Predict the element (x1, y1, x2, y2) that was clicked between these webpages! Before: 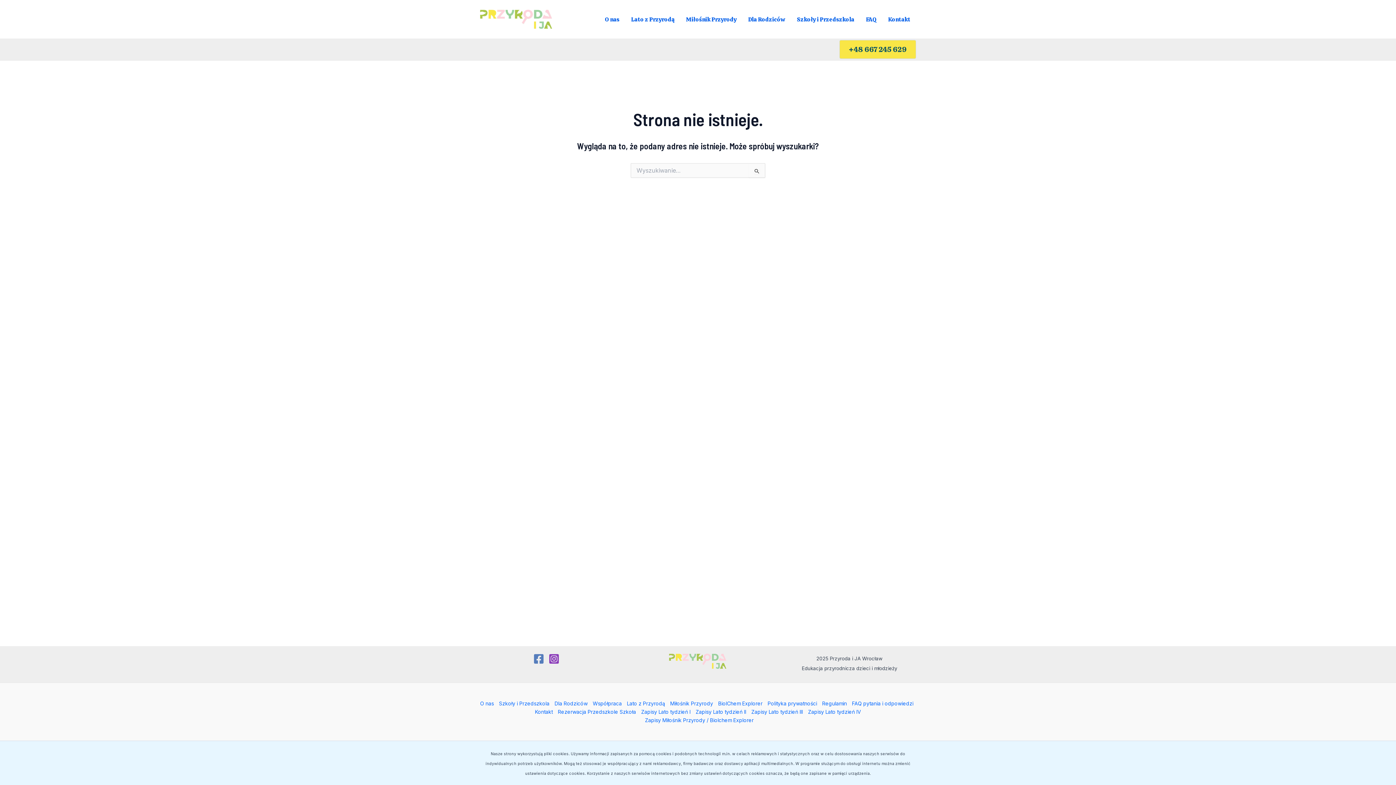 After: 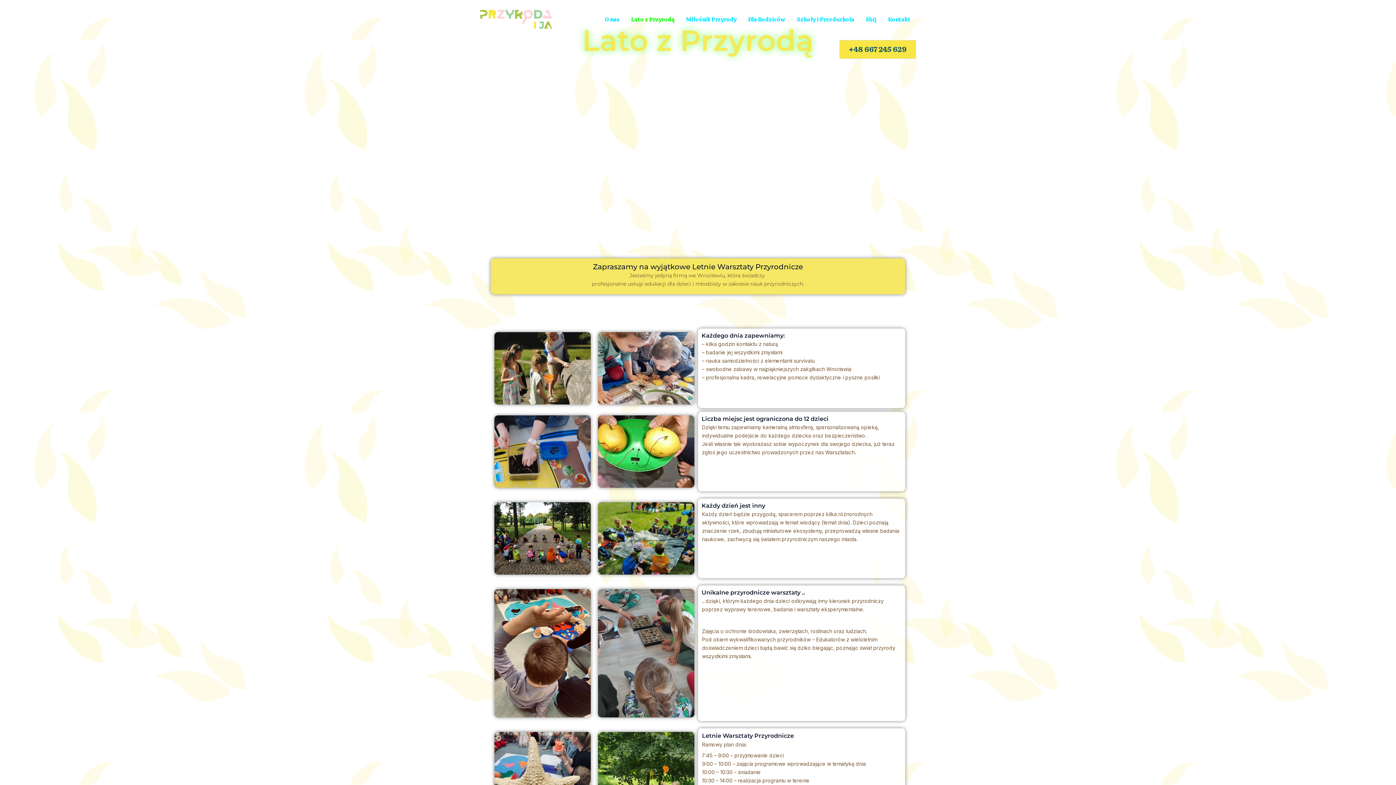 Action: label: Lato z Przyrodą bbox: (625, 14, 680, 23)